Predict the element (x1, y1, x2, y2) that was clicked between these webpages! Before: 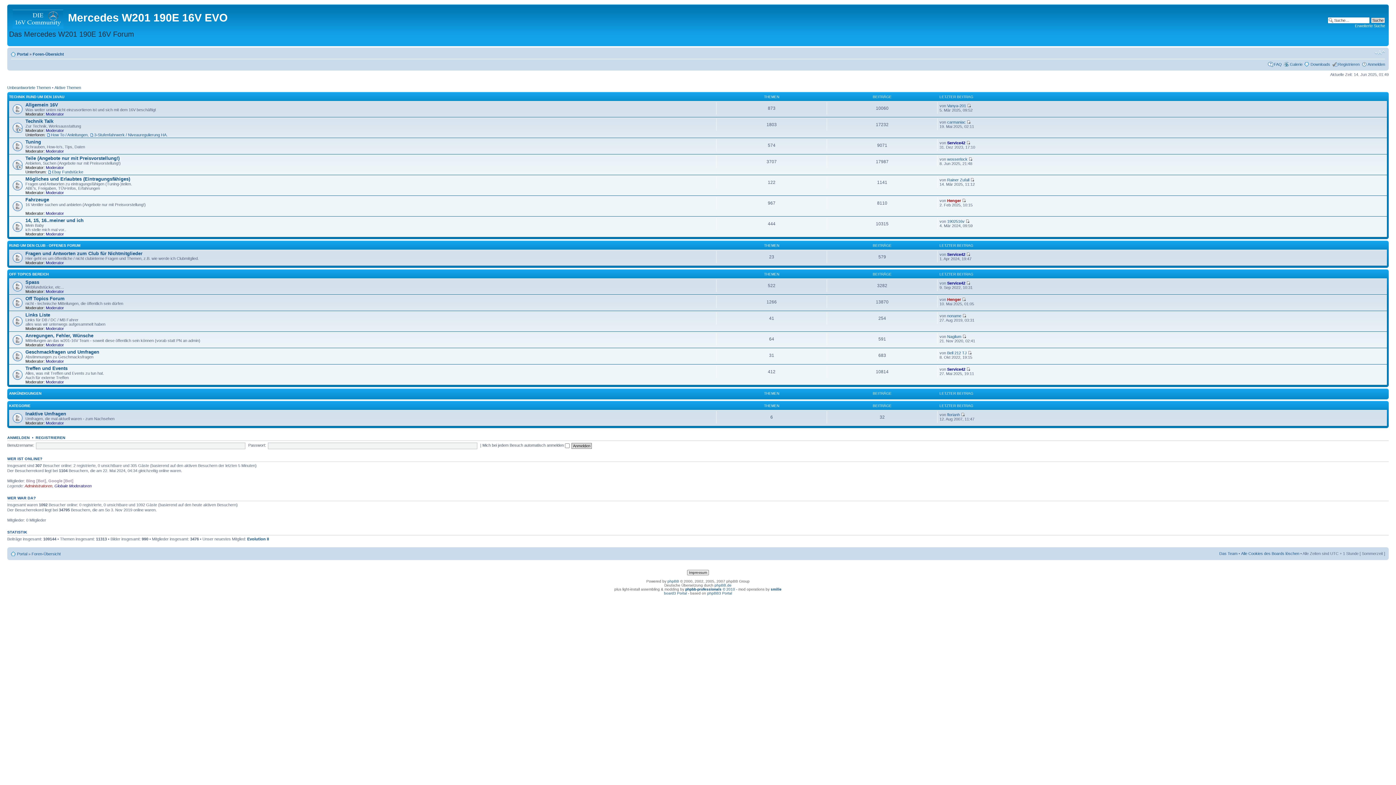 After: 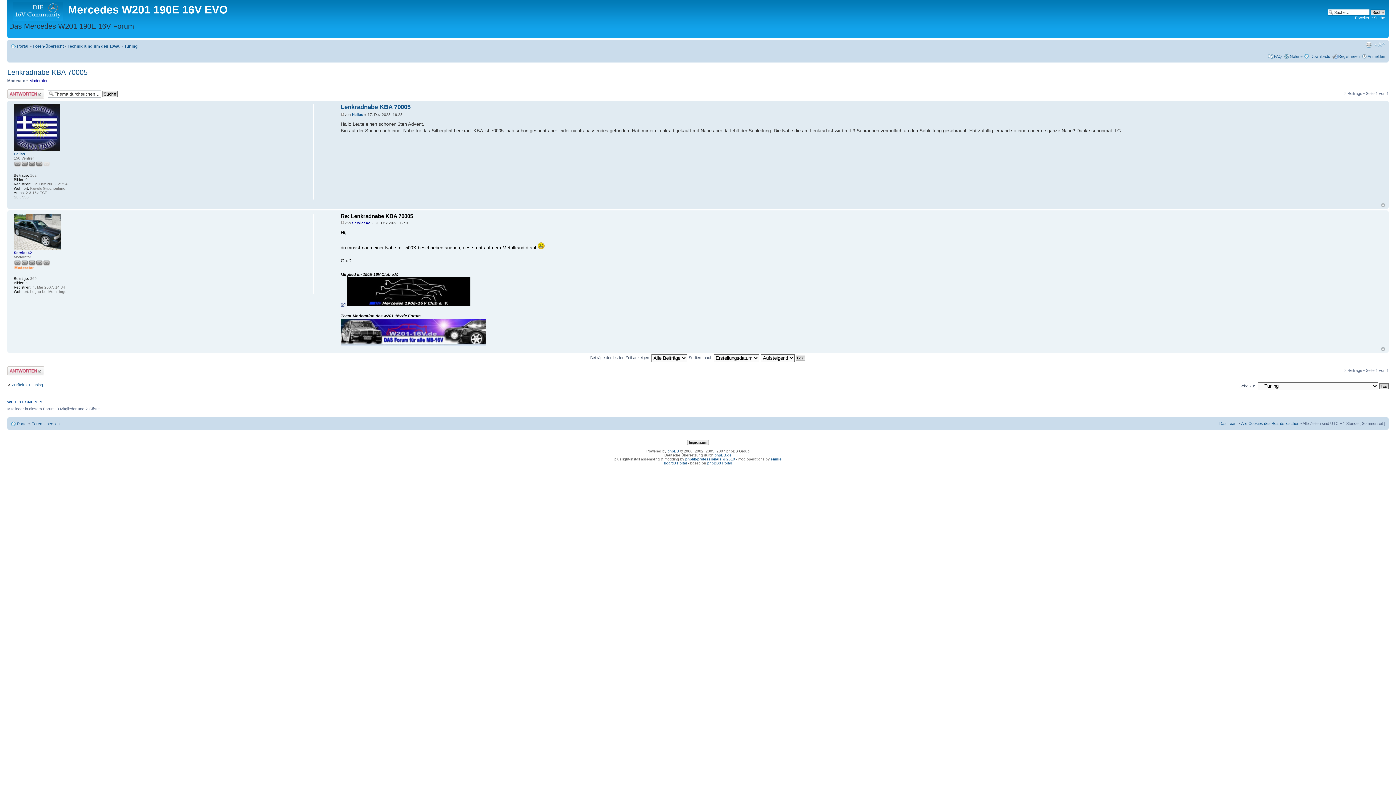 Action: bbox: (966, 140, 970, 144)